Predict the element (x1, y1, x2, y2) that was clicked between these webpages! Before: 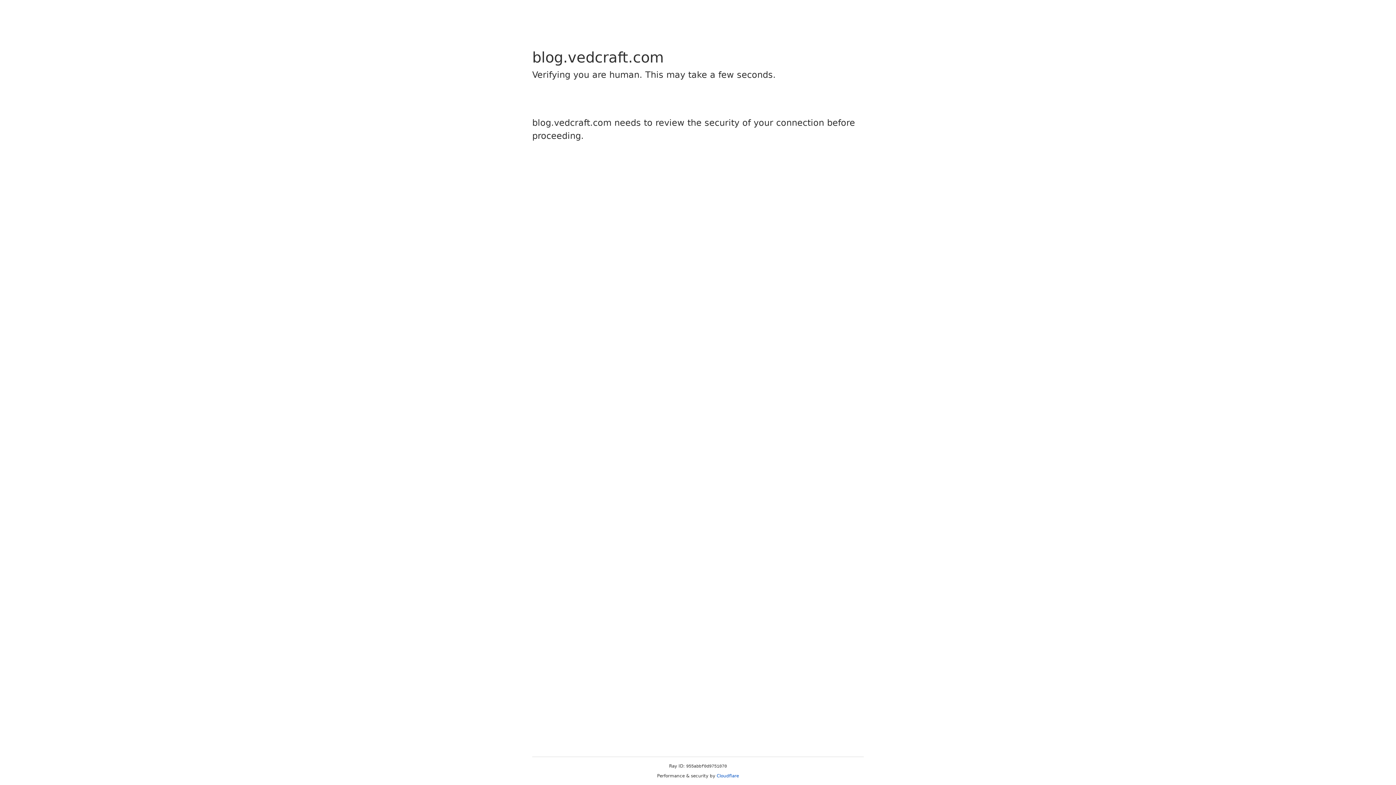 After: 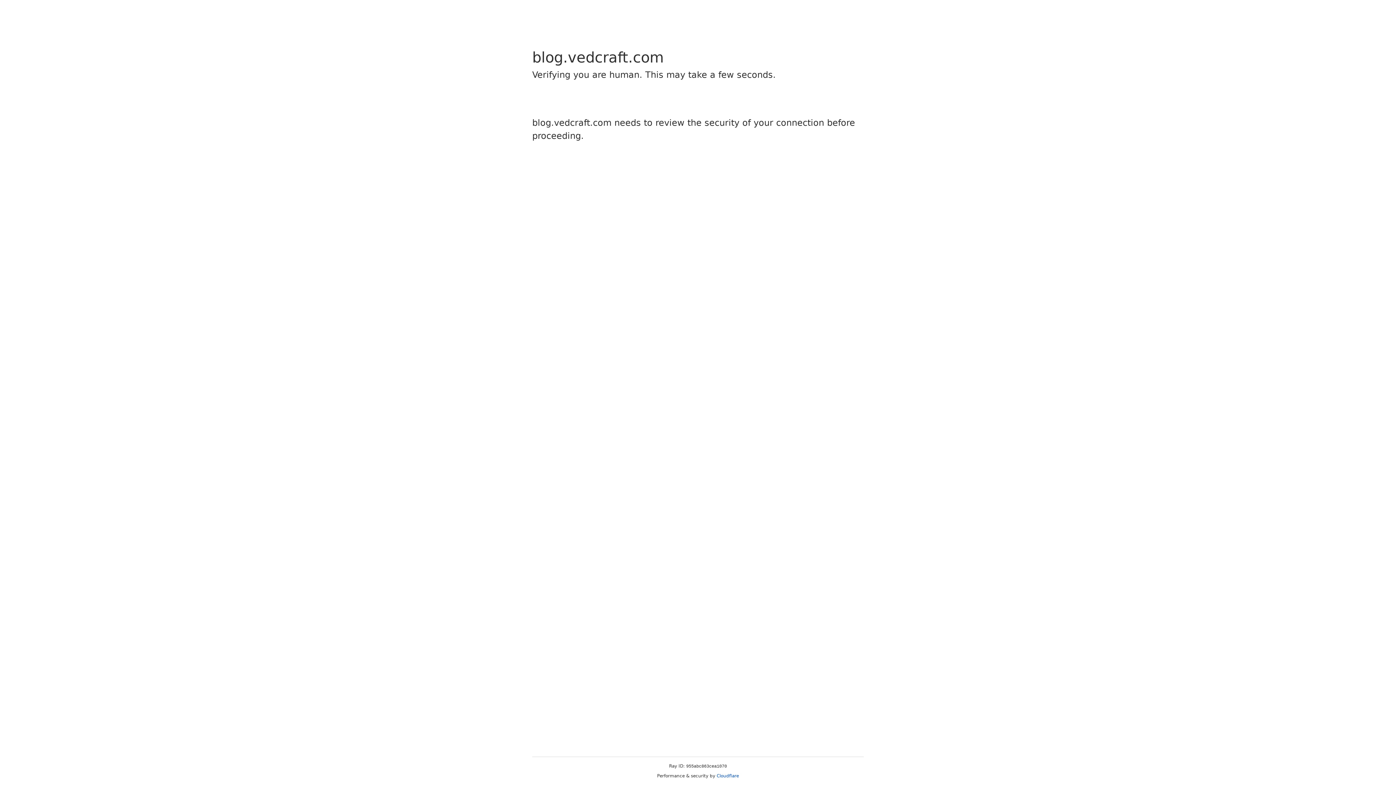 Action: bbox: (716, 773, 739, 778) label: Cloudflare